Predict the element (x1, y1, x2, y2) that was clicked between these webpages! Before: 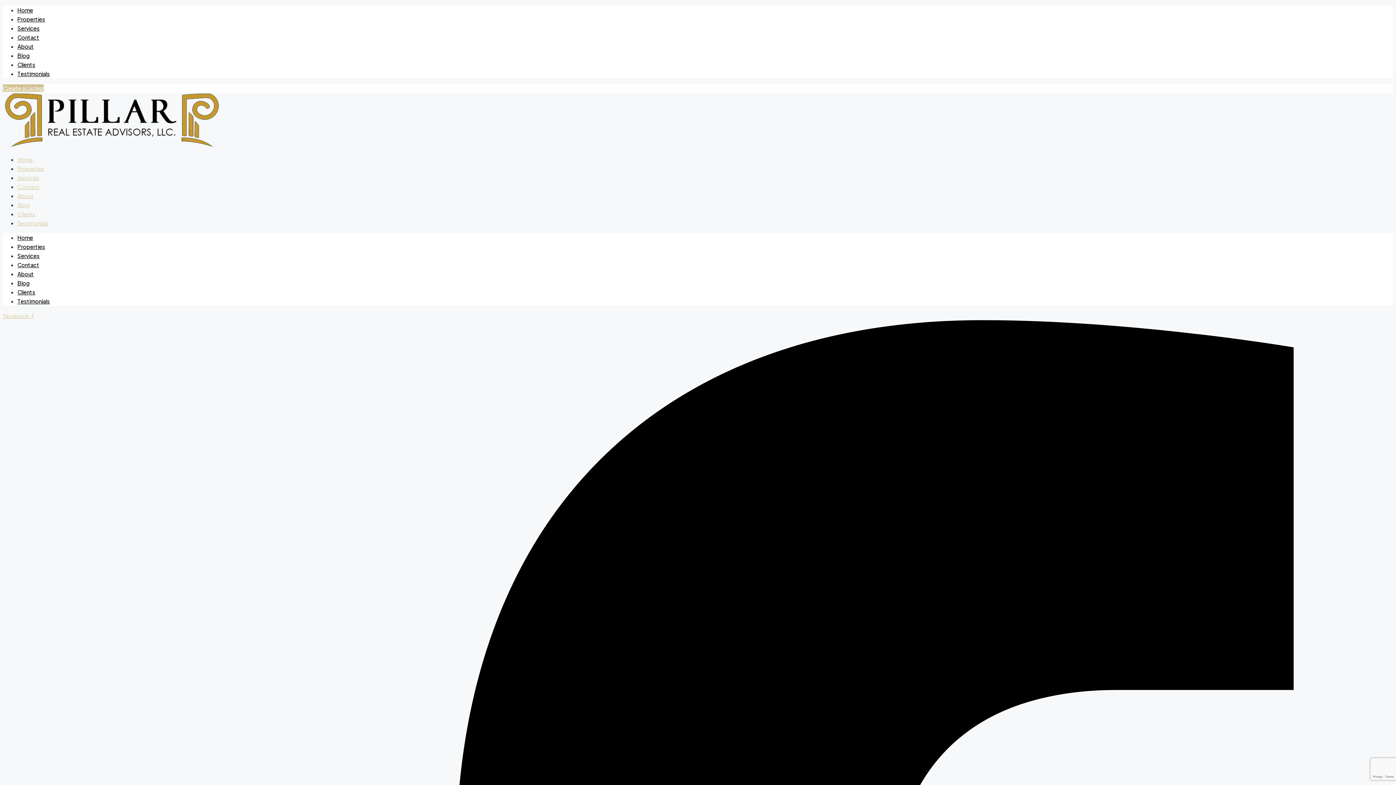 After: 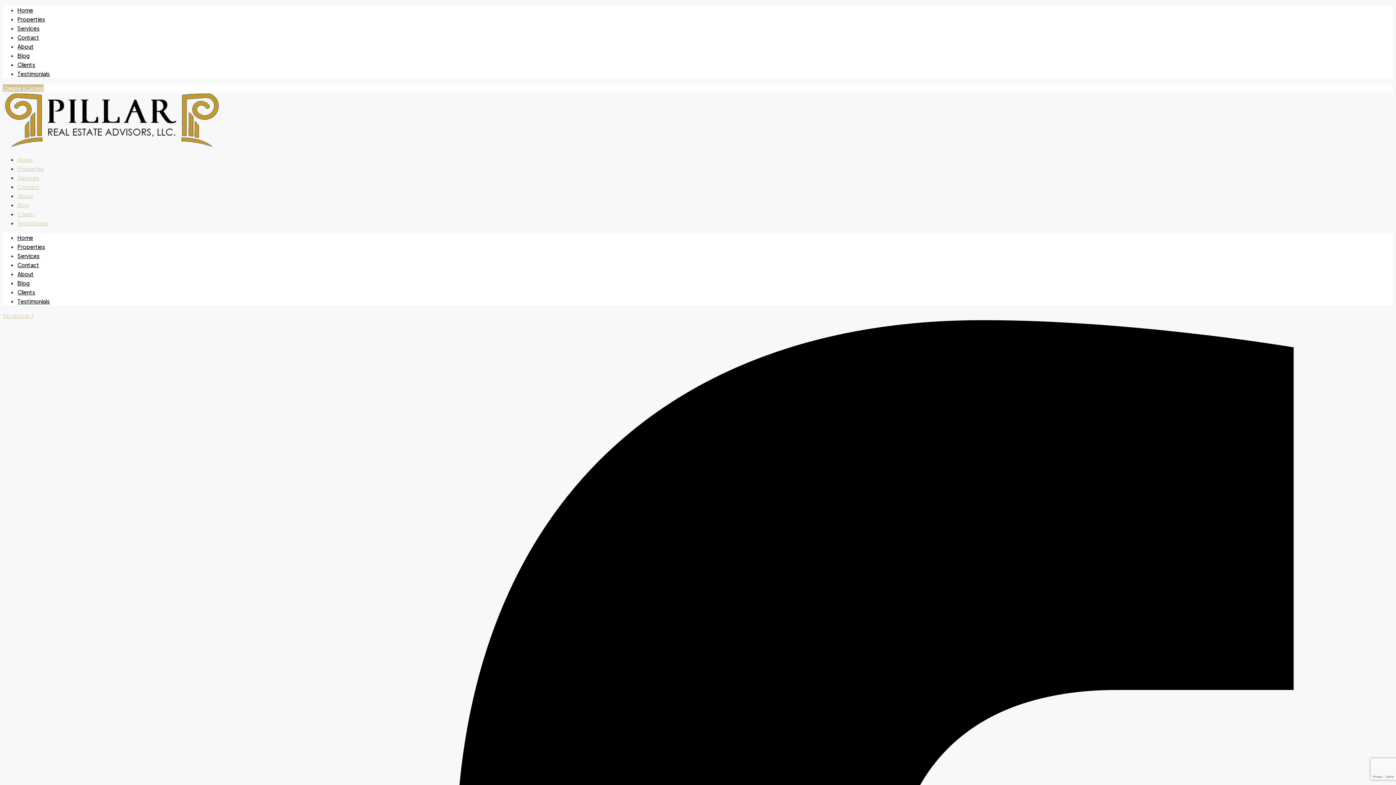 Action: label: Clients bbox: (17, 61, 35, 68)